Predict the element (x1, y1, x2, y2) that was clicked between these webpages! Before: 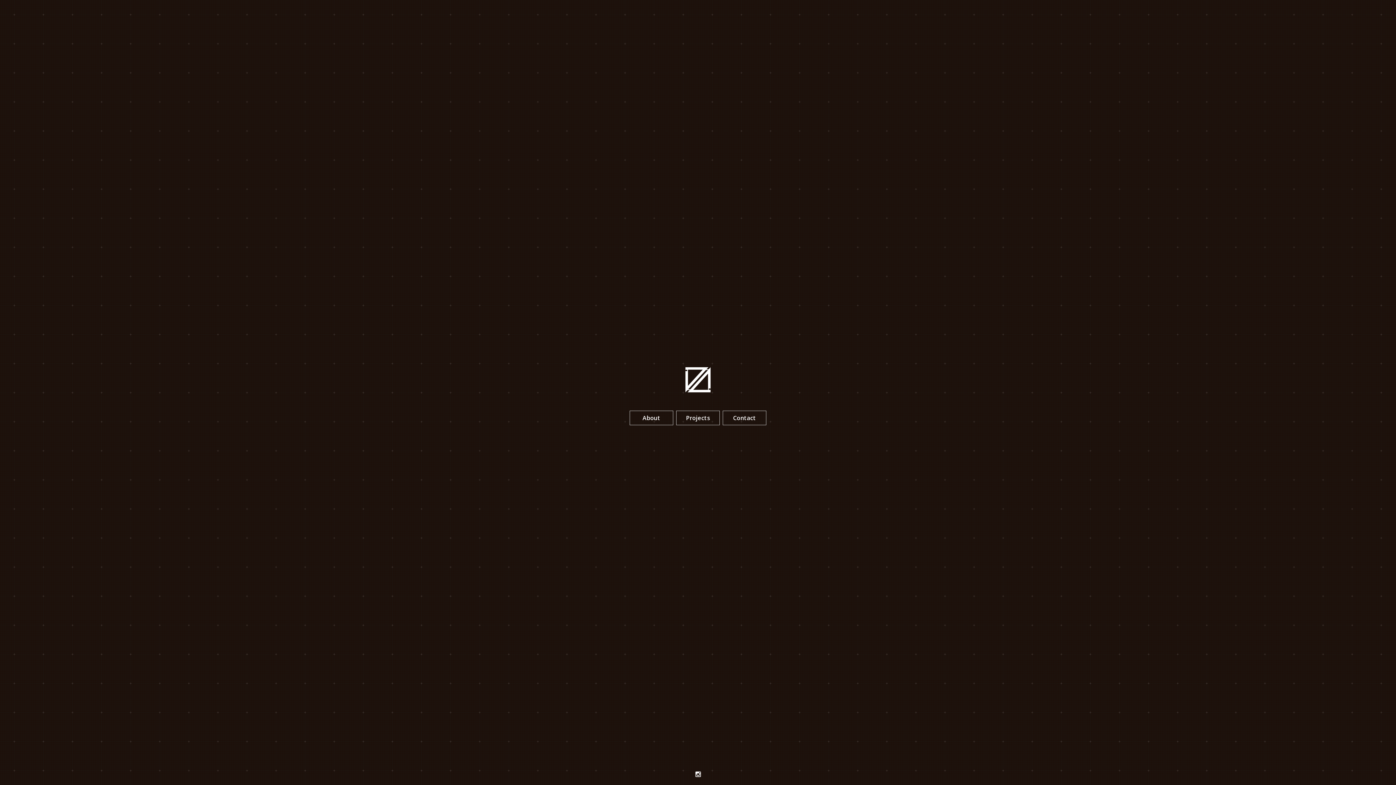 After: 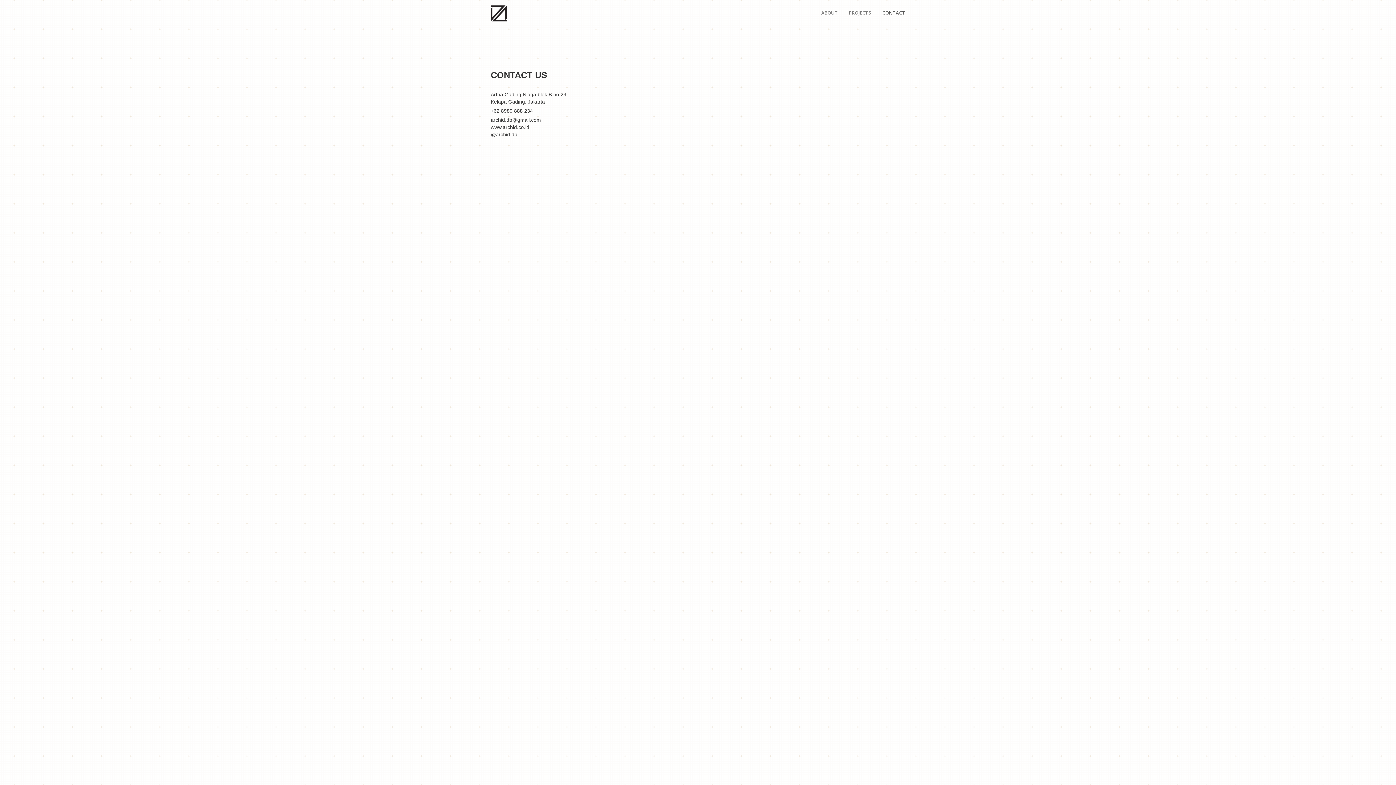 Action: bbox: (722, 405, 767, 411) label: Contact